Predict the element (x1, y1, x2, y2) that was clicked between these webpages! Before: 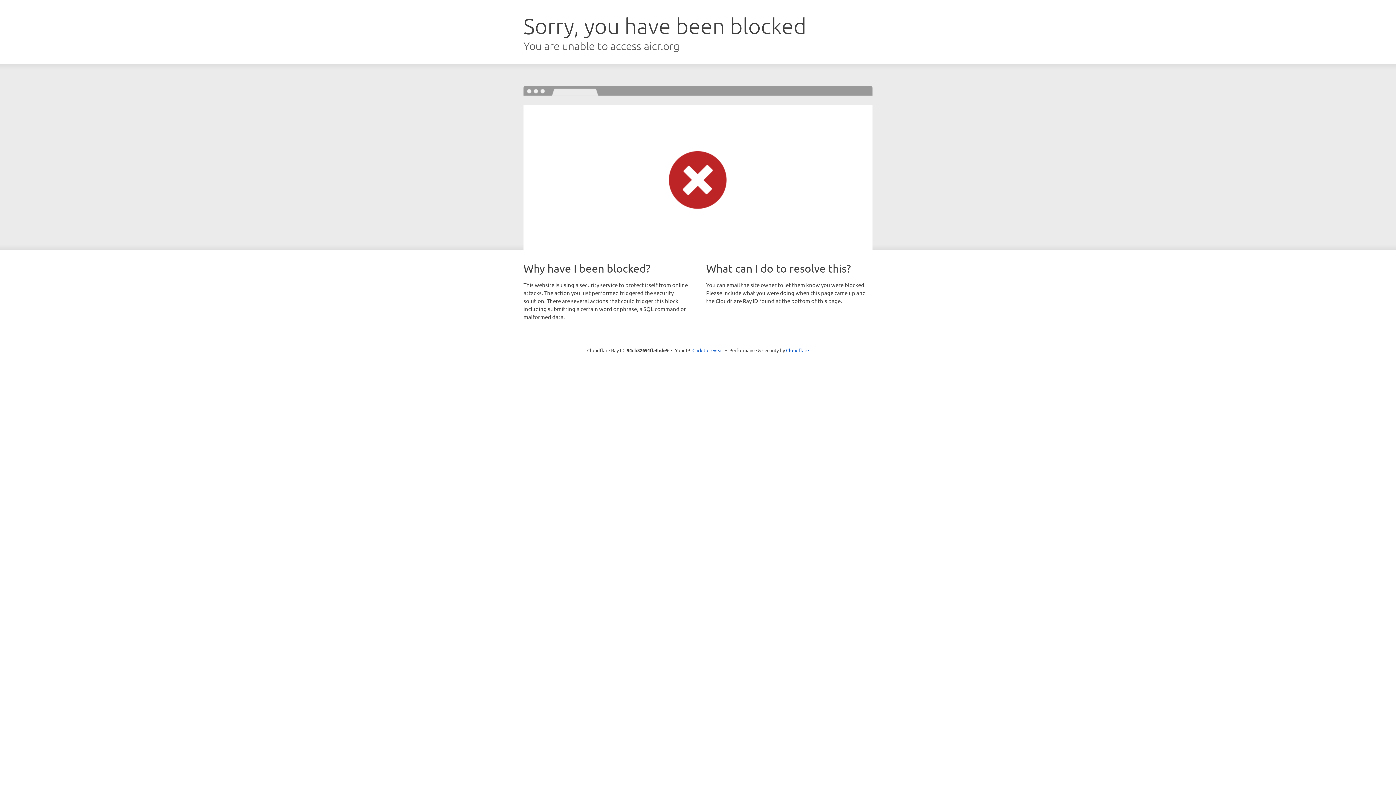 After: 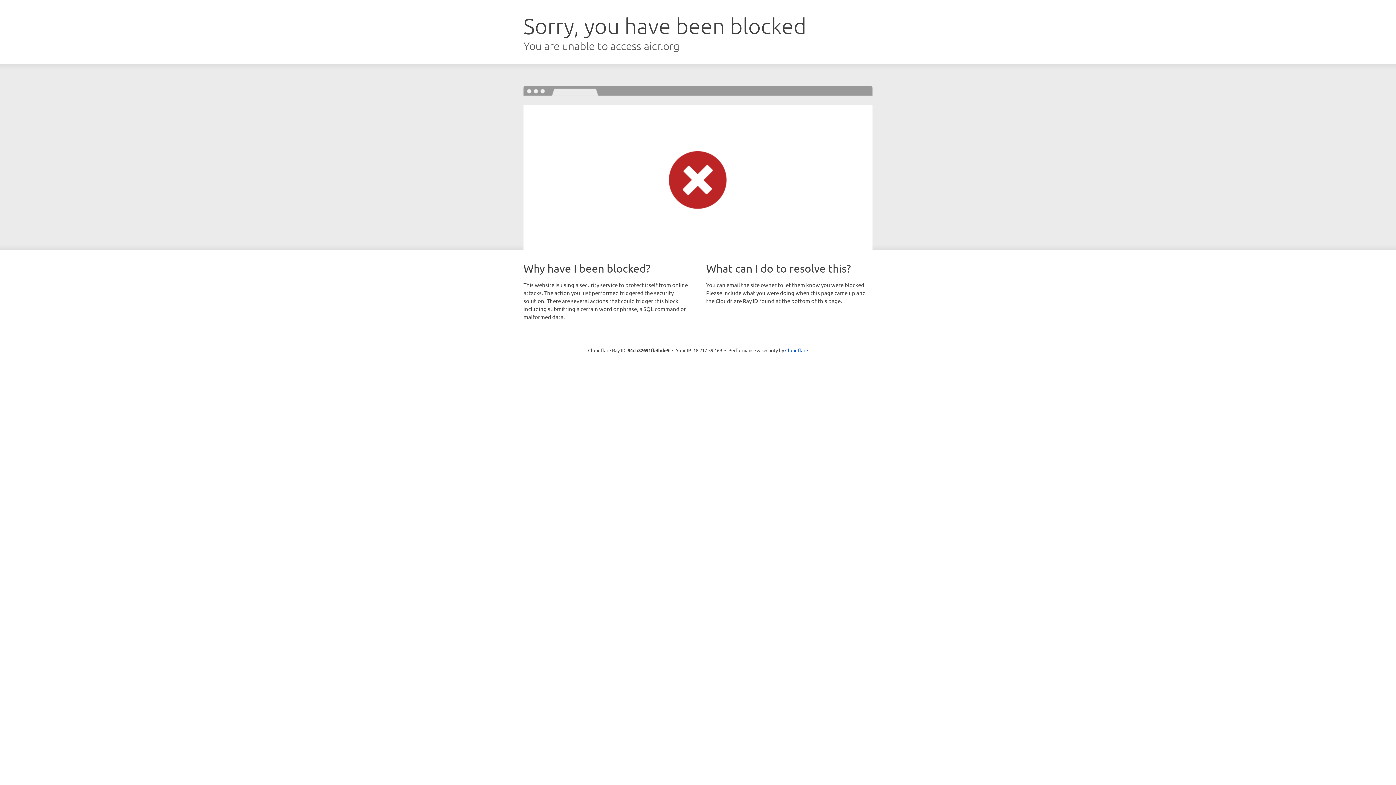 Action: bbox: (692, 346, 723, 353) label: Click to reveal